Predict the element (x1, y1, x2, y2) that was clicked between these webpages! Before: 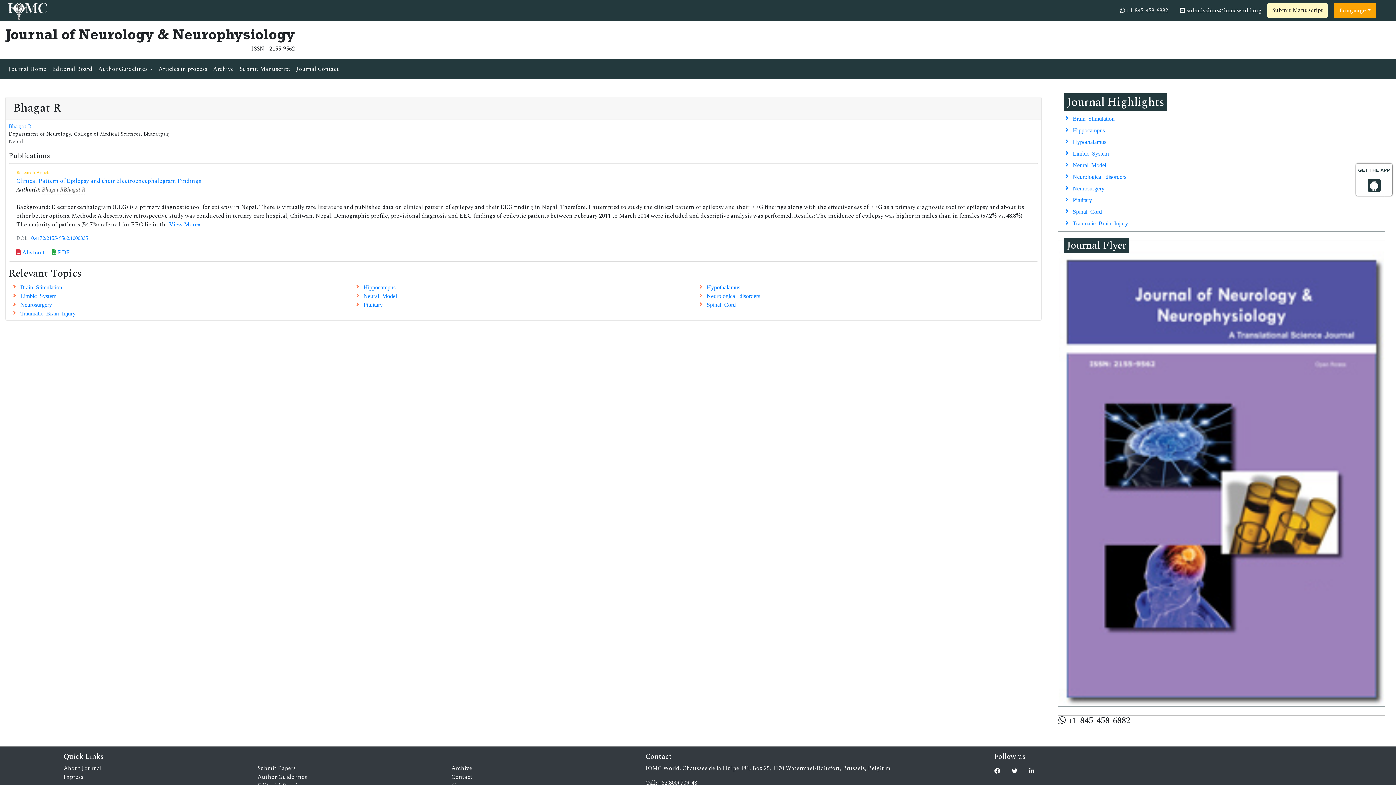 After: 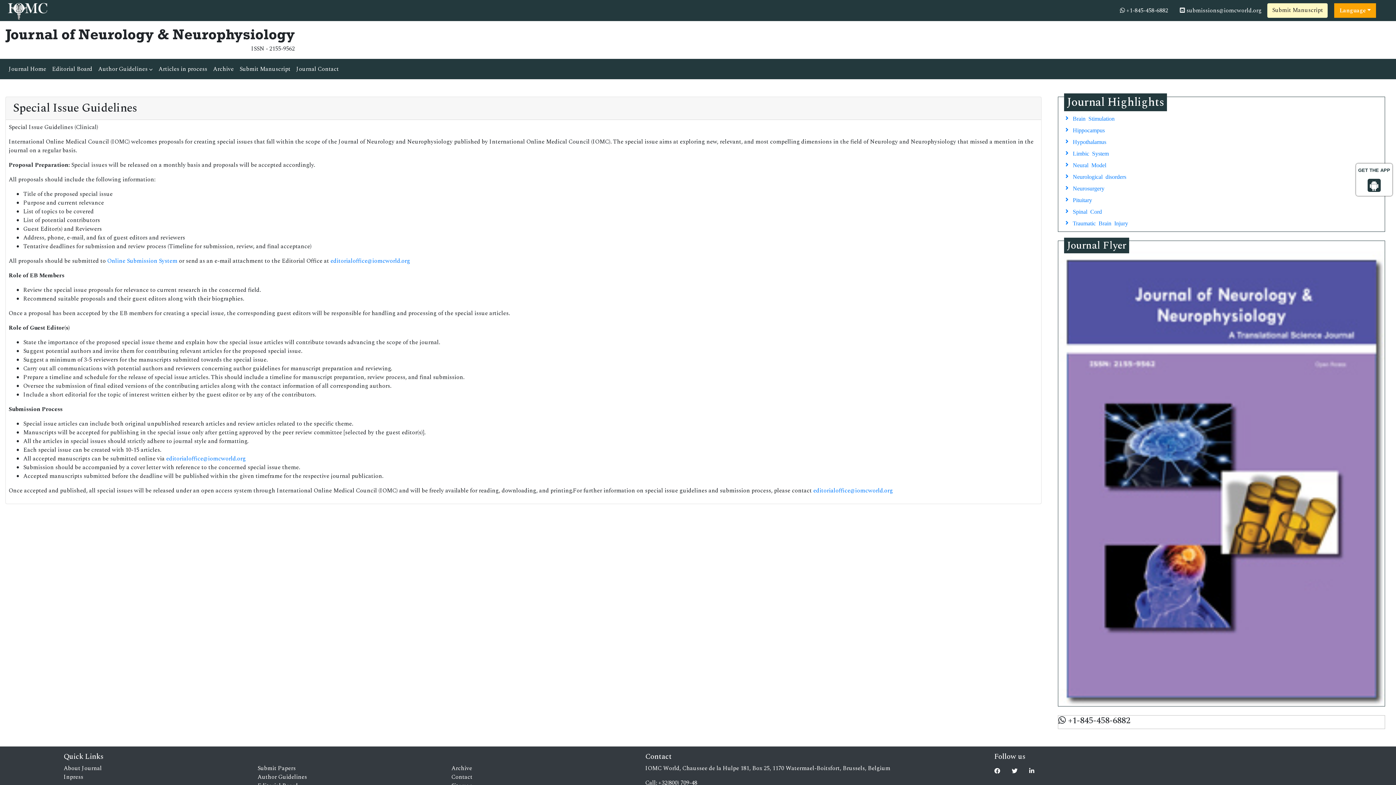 Action: bbox: (257, 772, 307, 781) label: Author Guidelines